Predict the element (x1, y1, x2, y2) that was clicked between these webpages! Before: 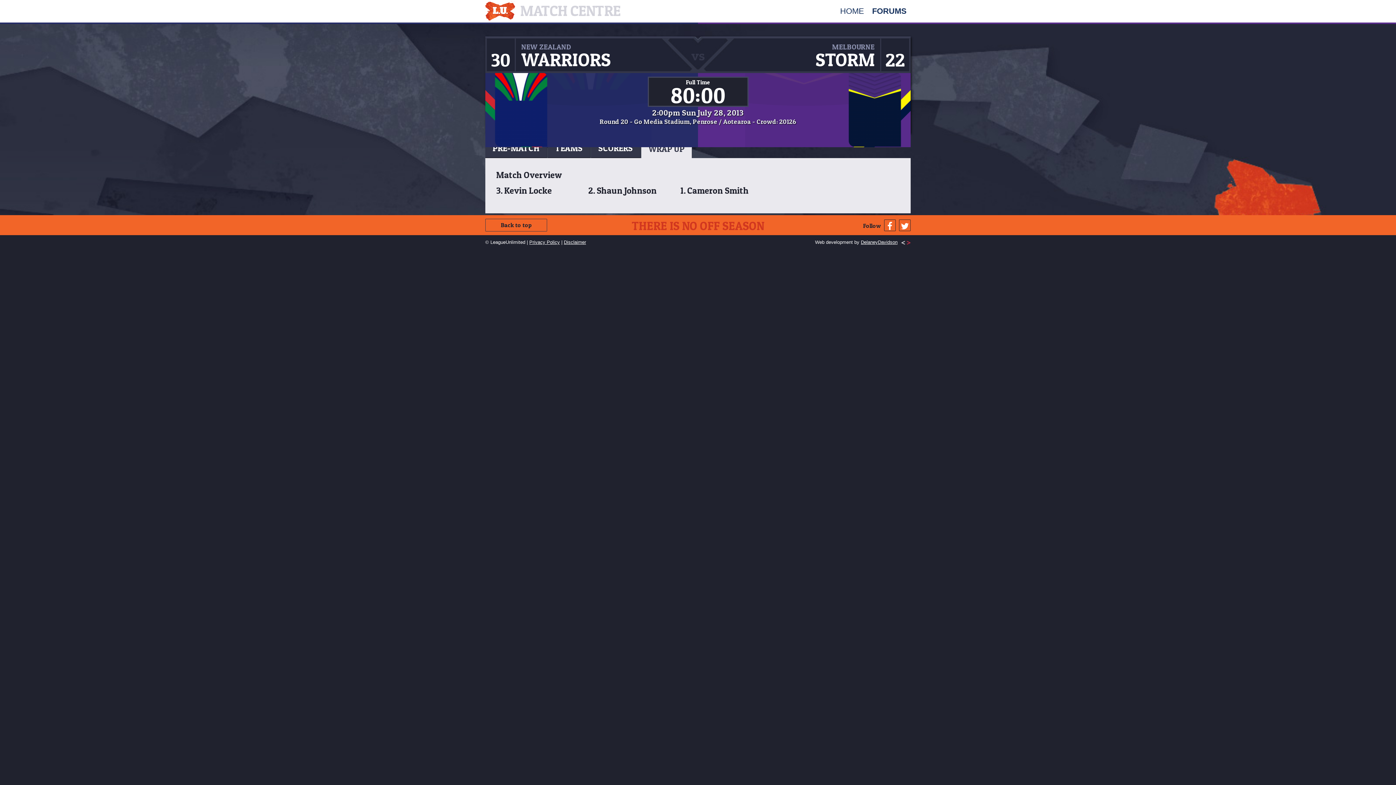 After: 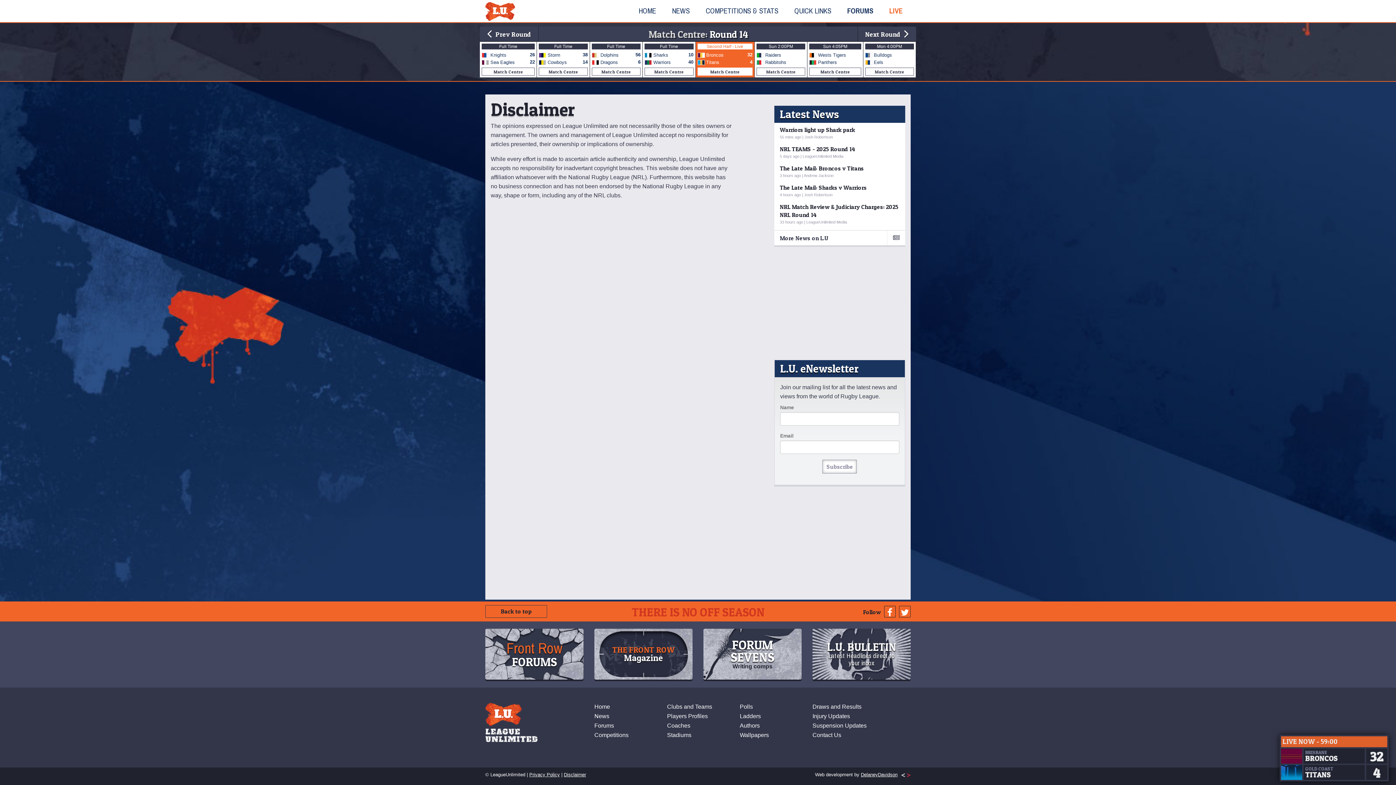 Action: label: Disclaimer bbox: (564, 239, 586, 245)